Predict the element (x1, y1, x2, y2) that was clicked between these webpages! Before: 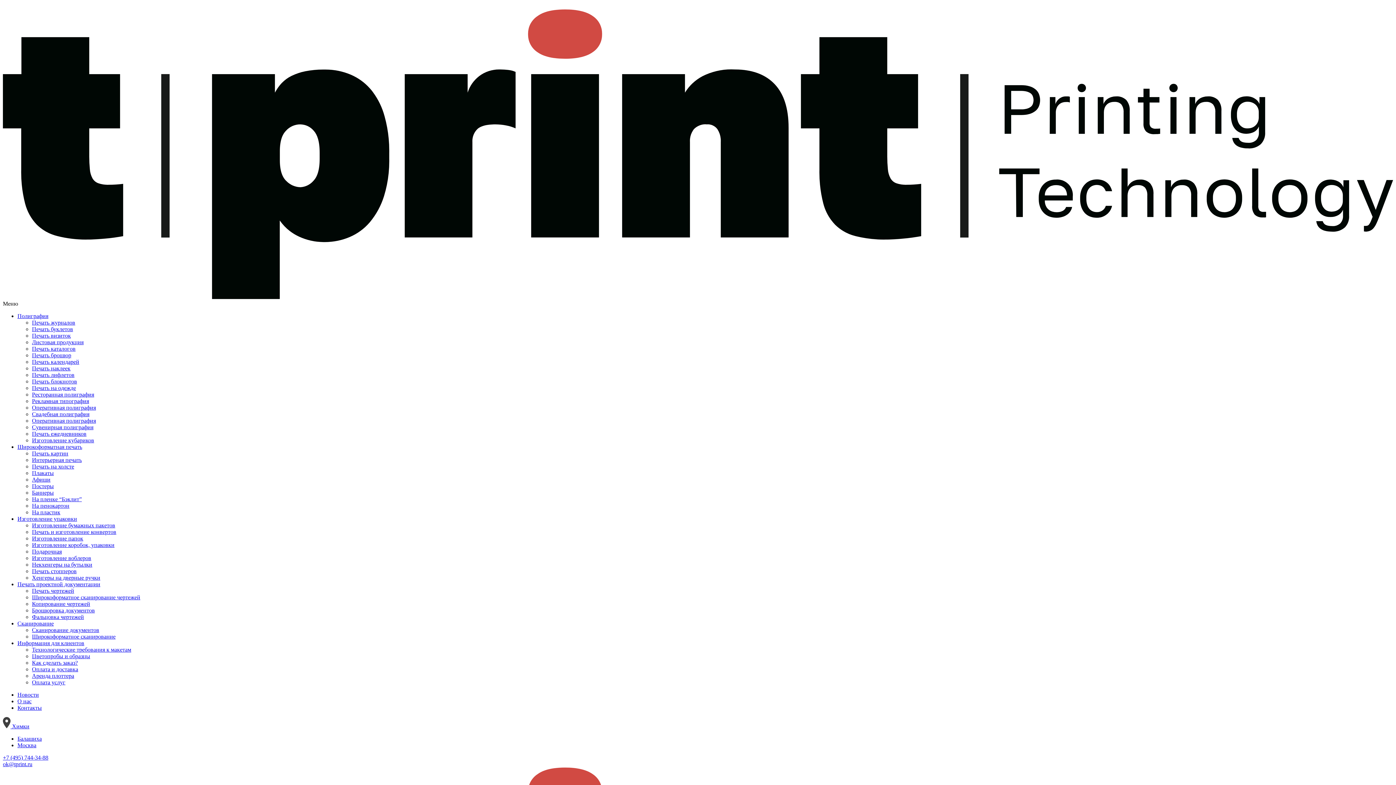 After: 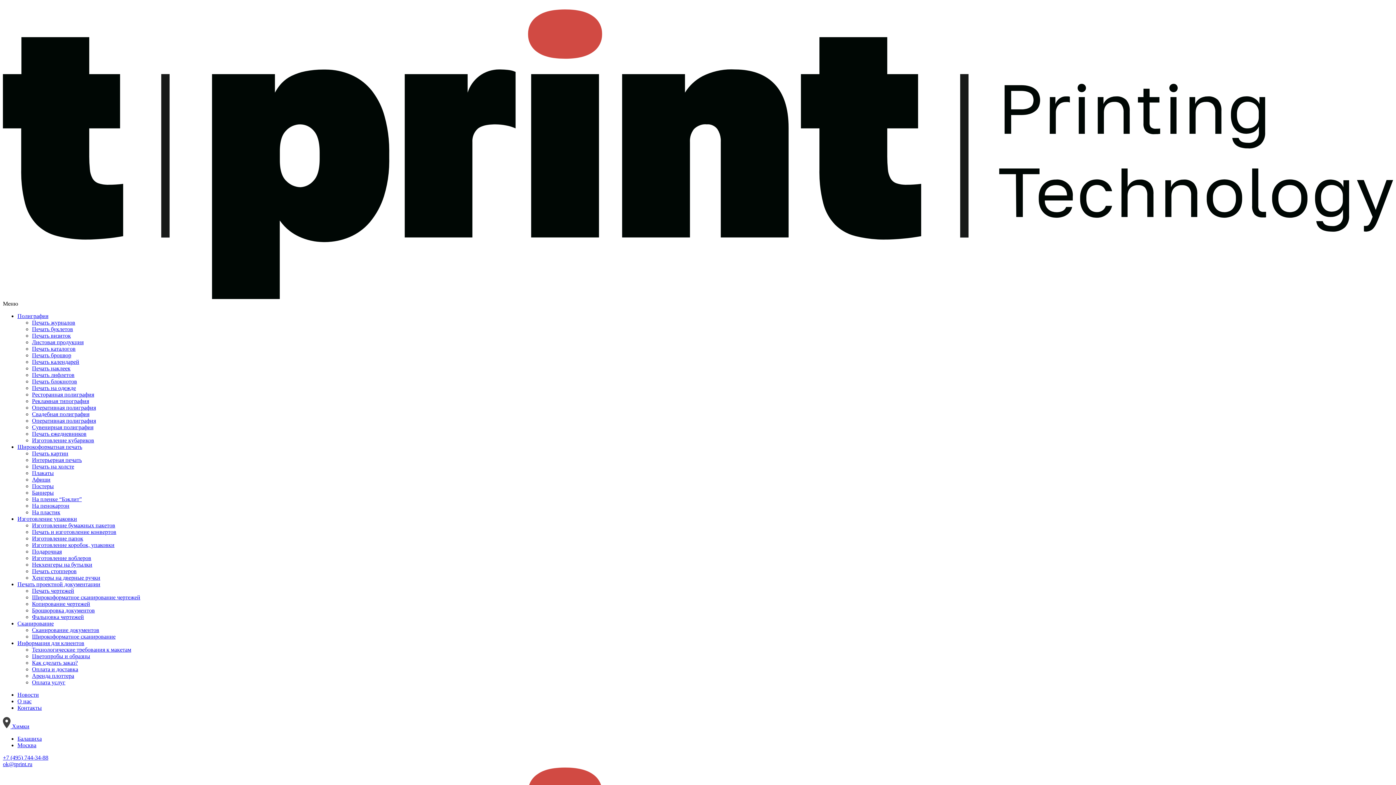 Action: bbox: (32, 496, 81, 502) label: На пленке “Бэклит”